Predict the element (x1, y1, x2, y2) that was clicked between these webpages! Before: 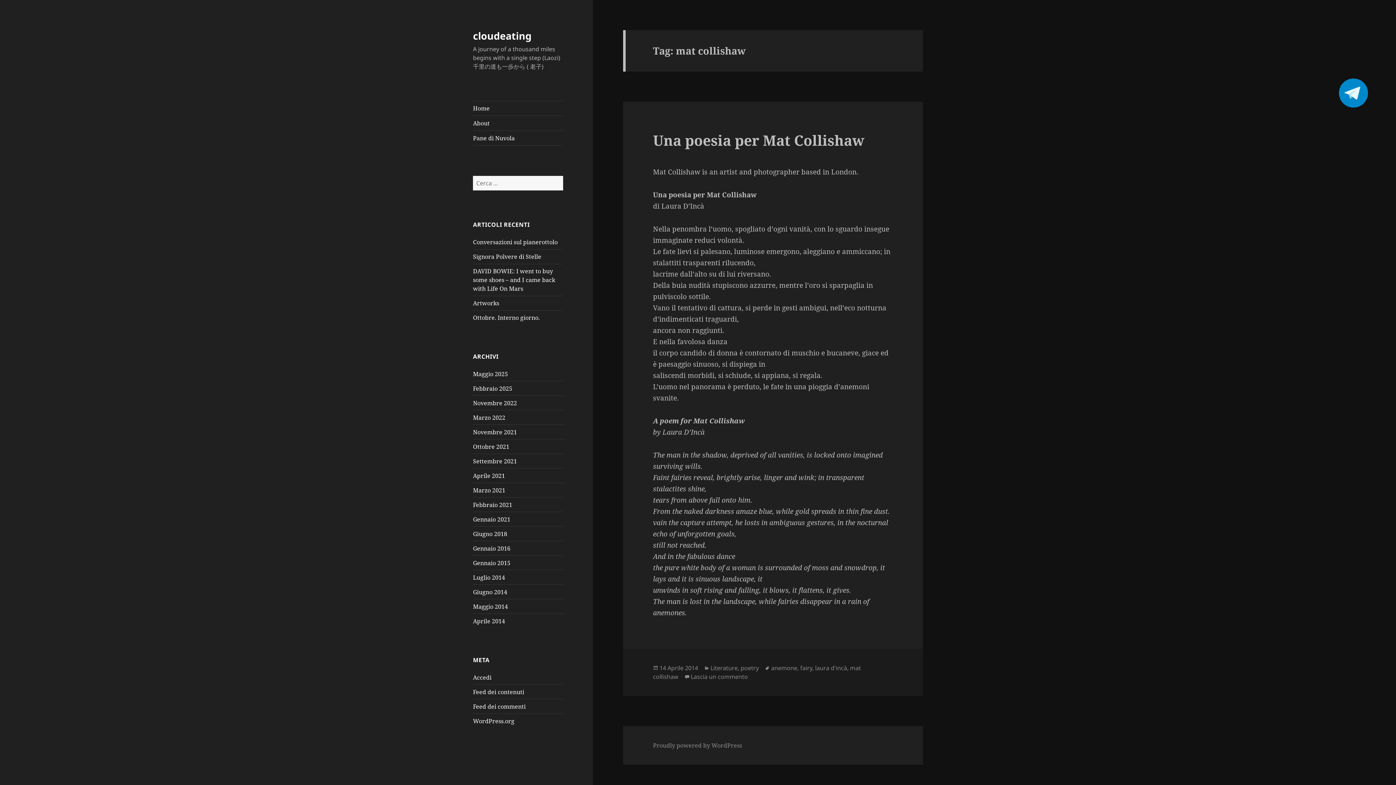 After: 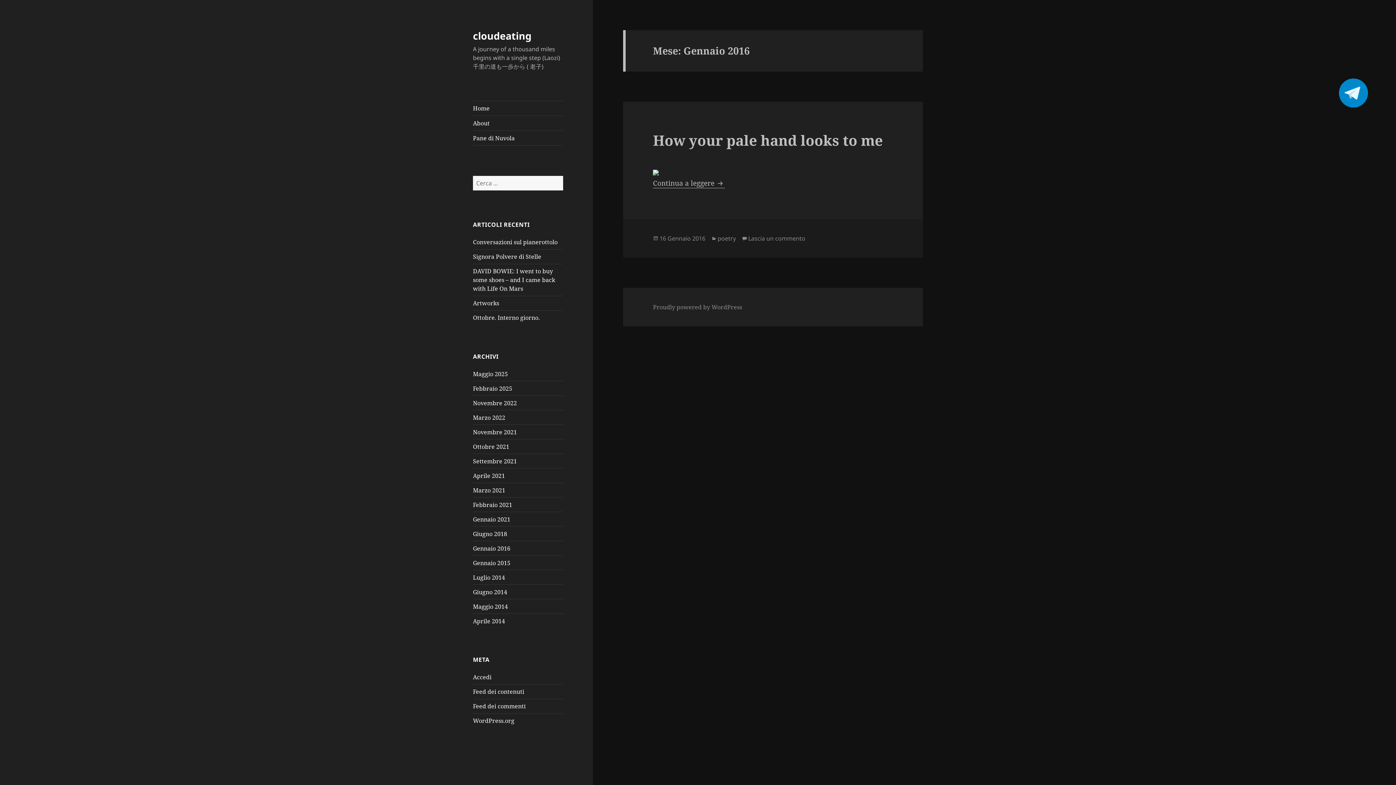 Action: label: Gennaio 2016 bbox: (473, 544, 510, 552)